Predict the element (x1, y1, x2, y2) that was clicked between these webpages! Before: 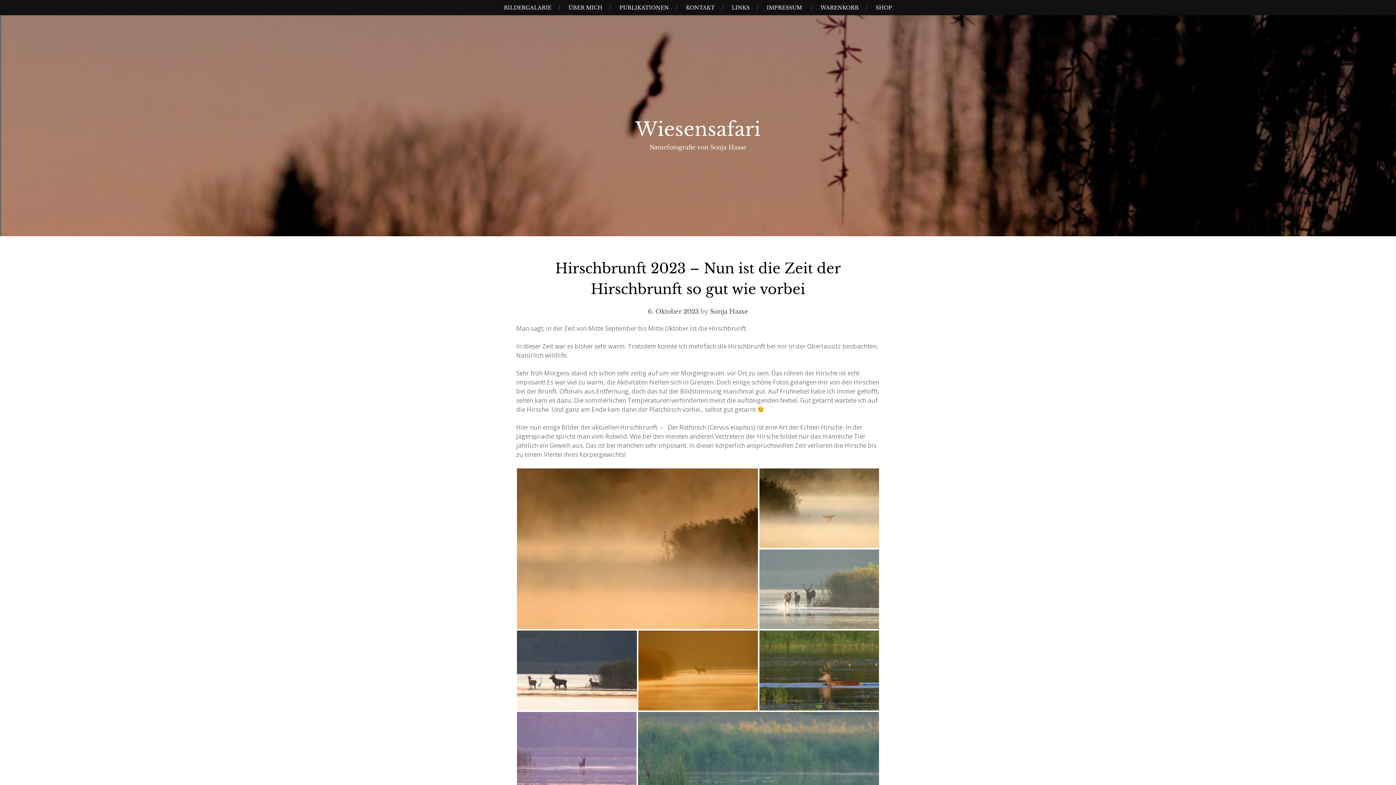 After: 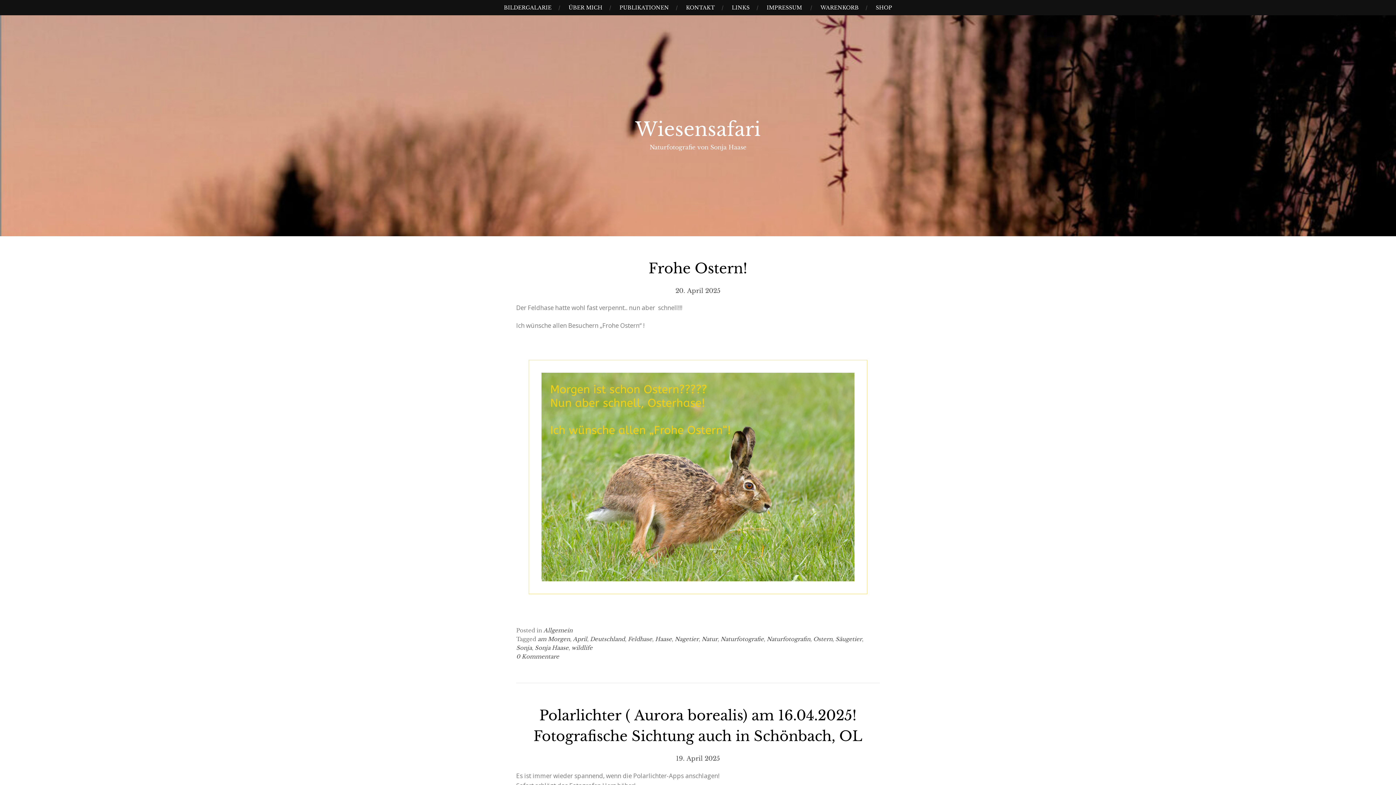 Action: bbox: (635, 117, 760, 141) label: Wiesensafari